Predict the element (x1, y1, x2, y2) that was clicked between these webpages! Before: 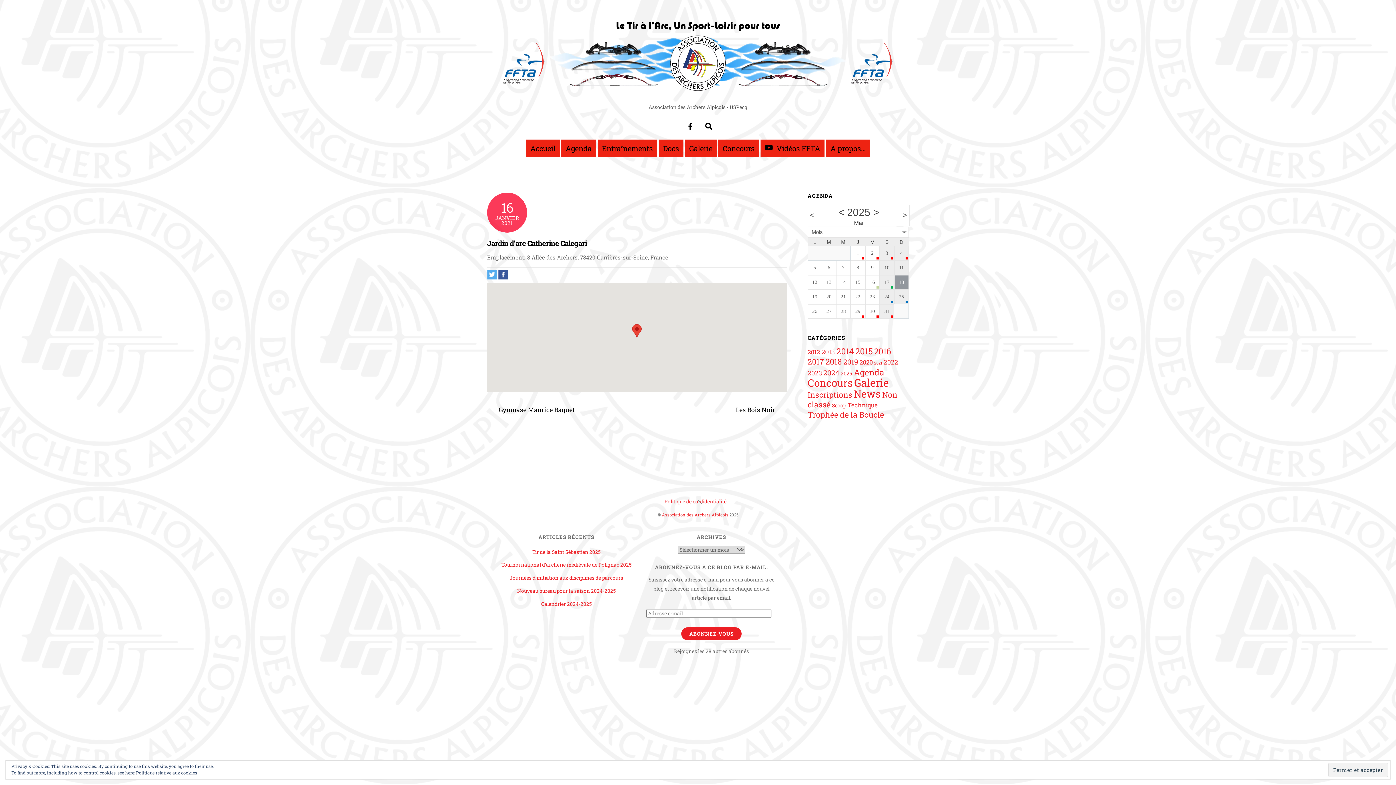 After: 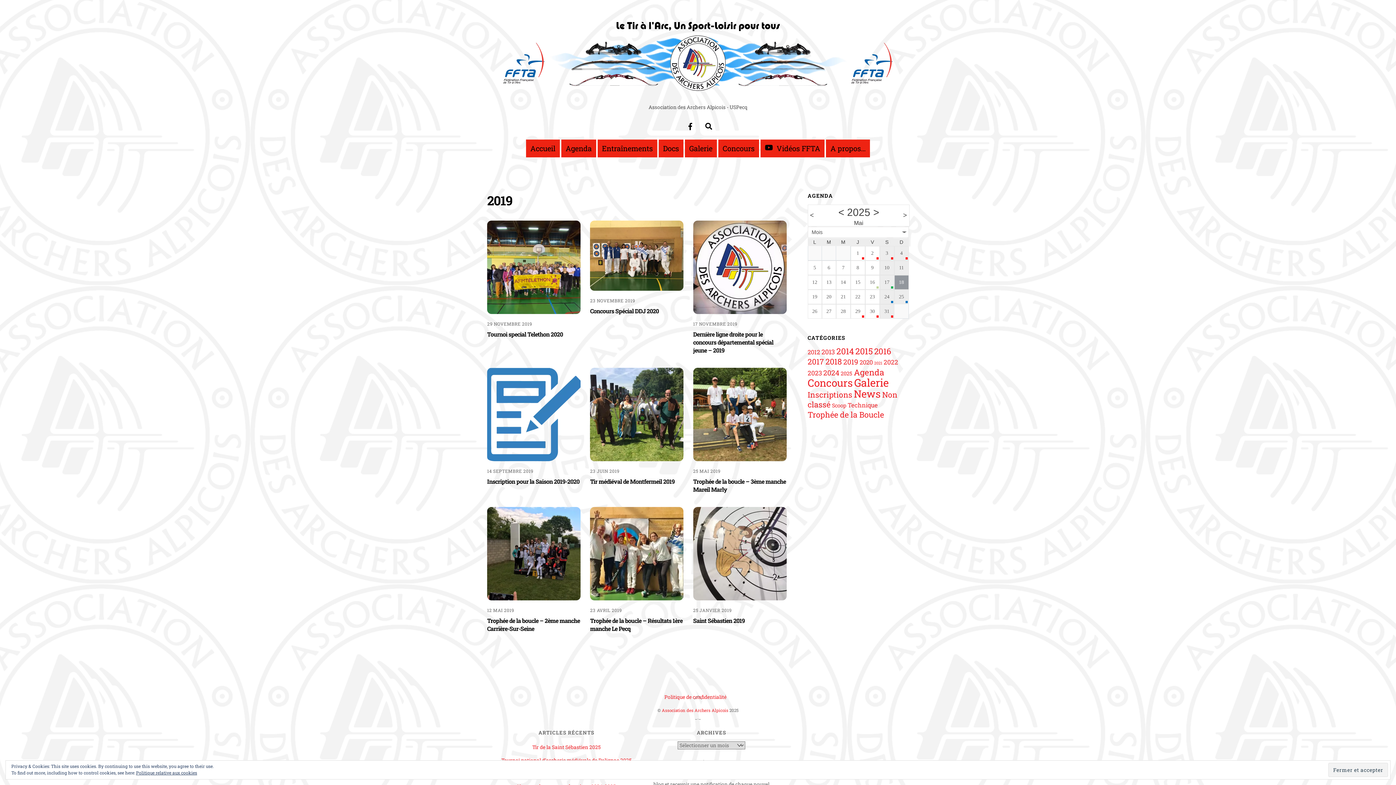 Action: label: 2019 (9 éléments) bbox: (843, 357, 858, 366)